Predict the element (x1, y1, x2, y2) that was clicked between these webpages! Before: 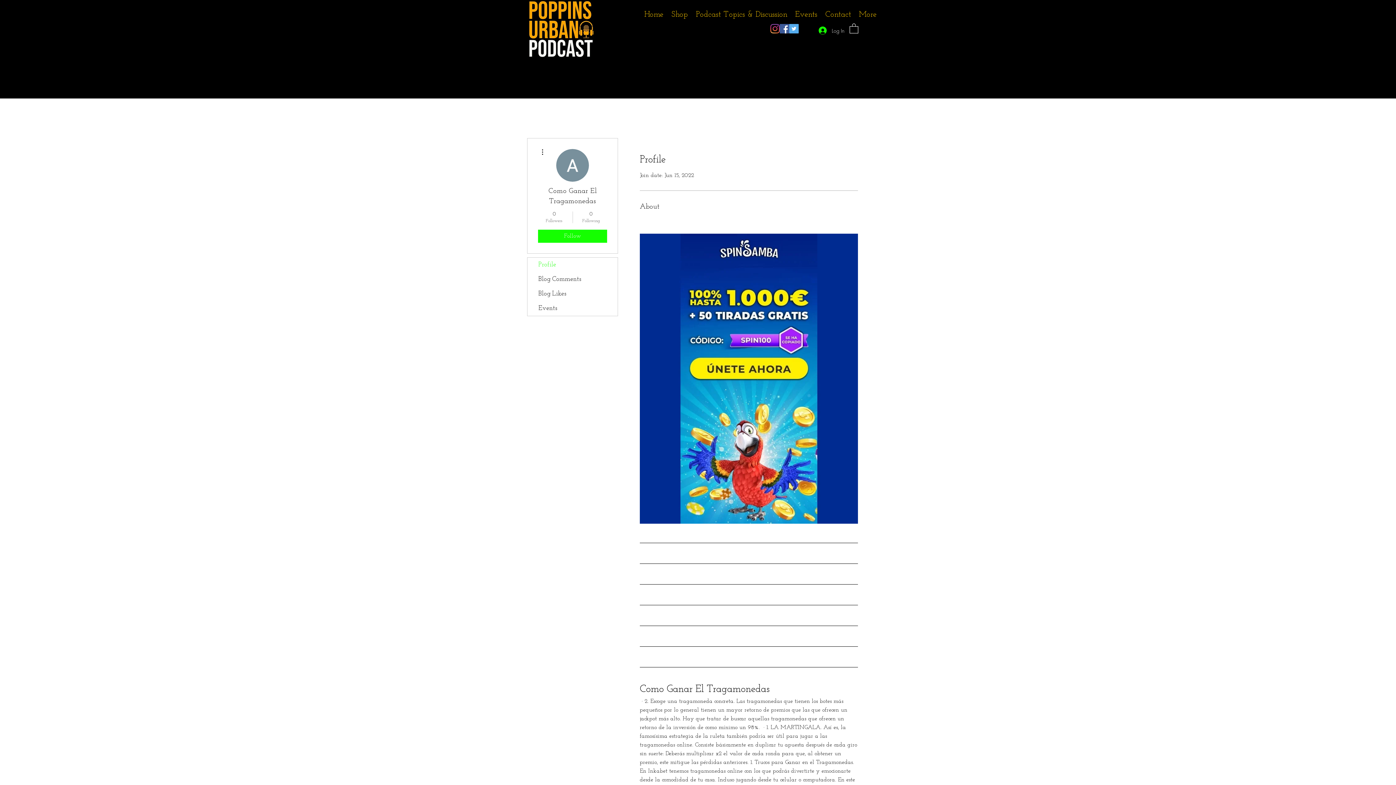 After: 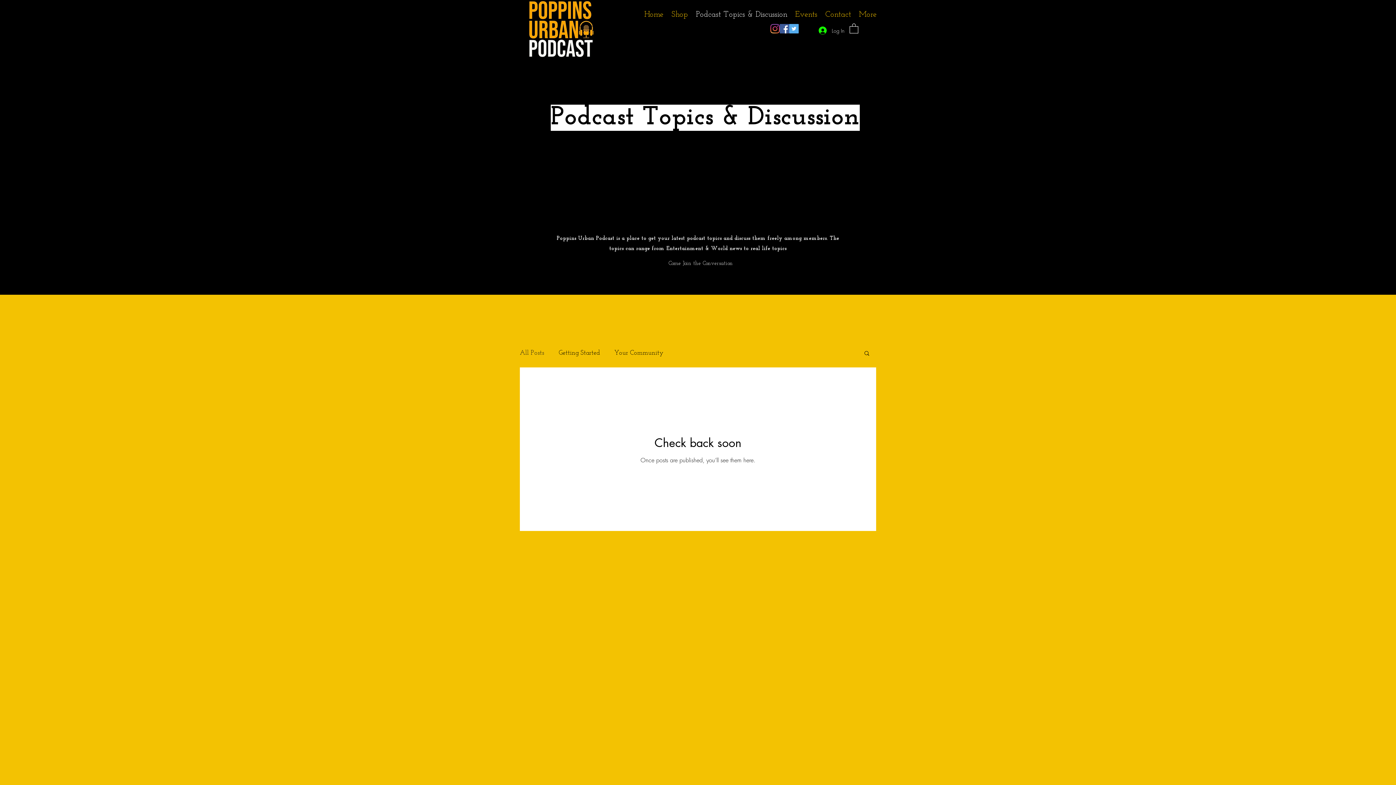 Action: label: Podcast Topics & Discussion bbox: (692, 5, 791, 24)